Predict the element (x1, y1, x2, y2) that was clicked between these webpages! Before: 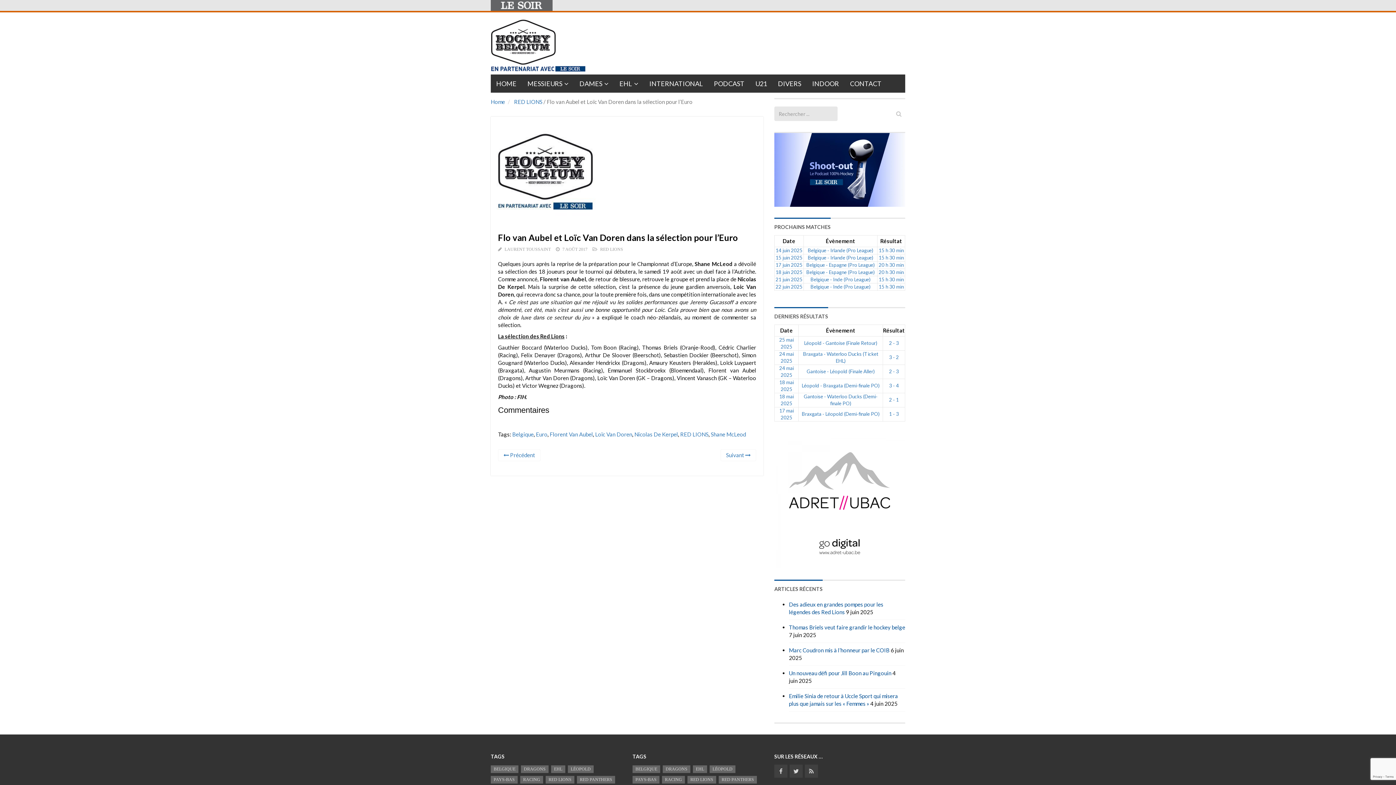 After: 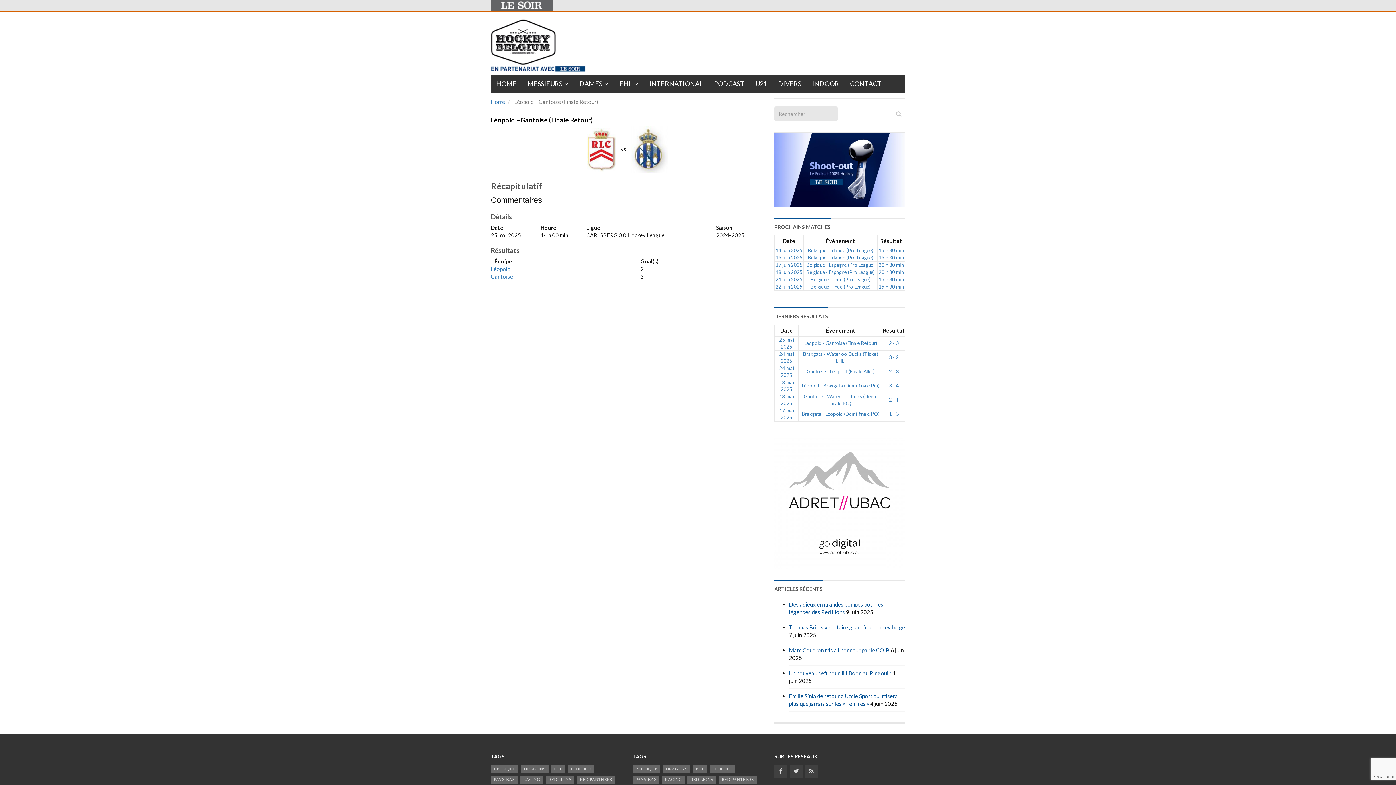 Action: label: 2 - 3 bbox: (889, 340, 899, 346)